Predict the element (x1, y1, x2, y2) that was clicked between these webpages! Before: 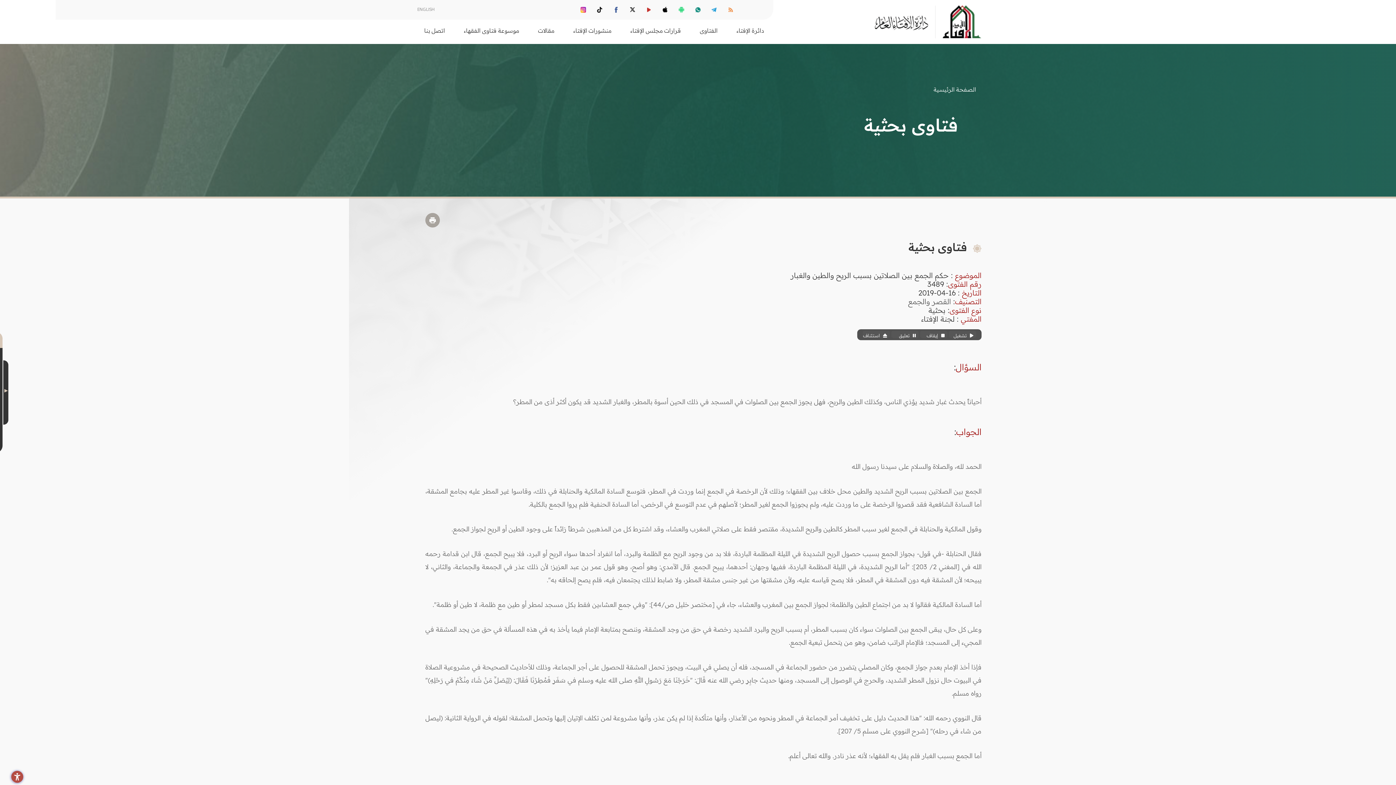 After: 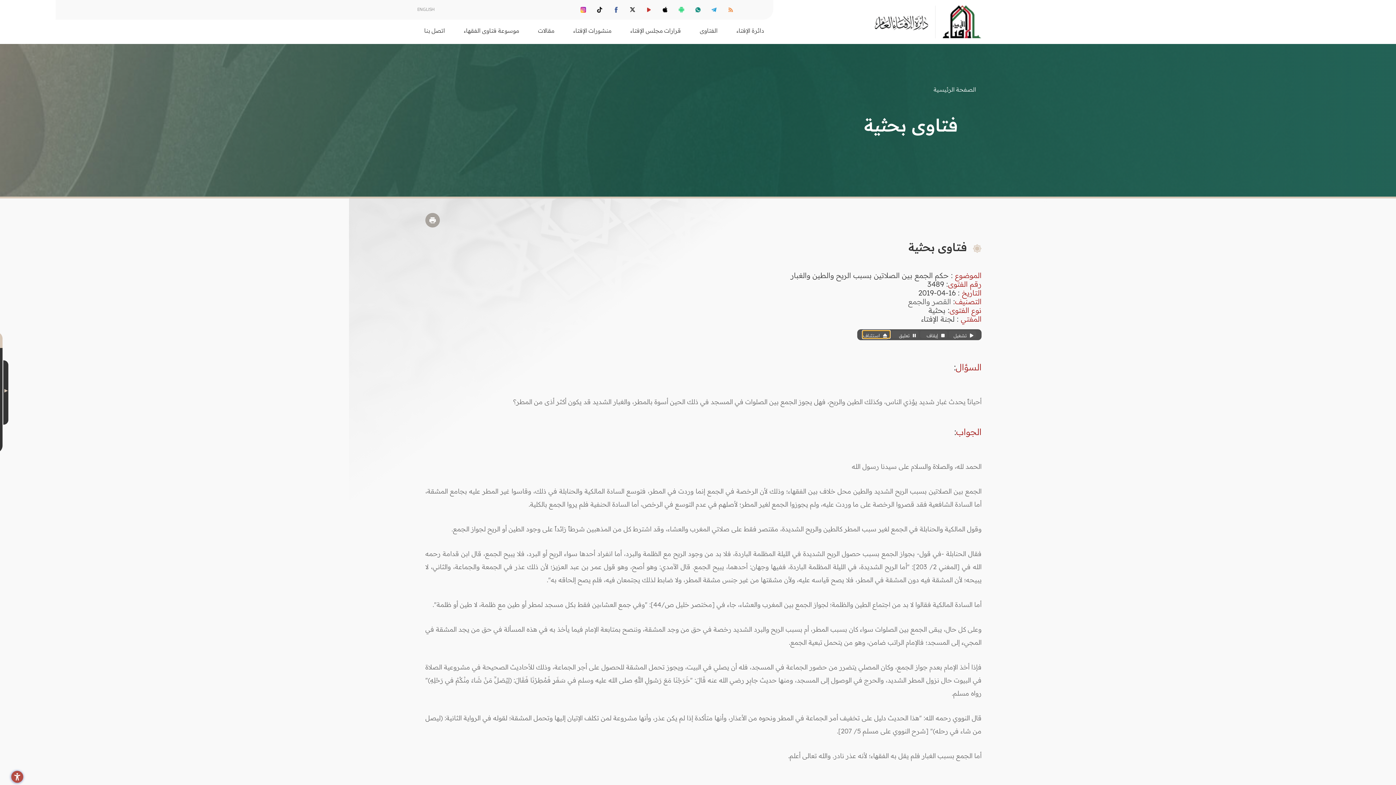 Action: bbox: (862, 330, 890, 338) label:  استئناف